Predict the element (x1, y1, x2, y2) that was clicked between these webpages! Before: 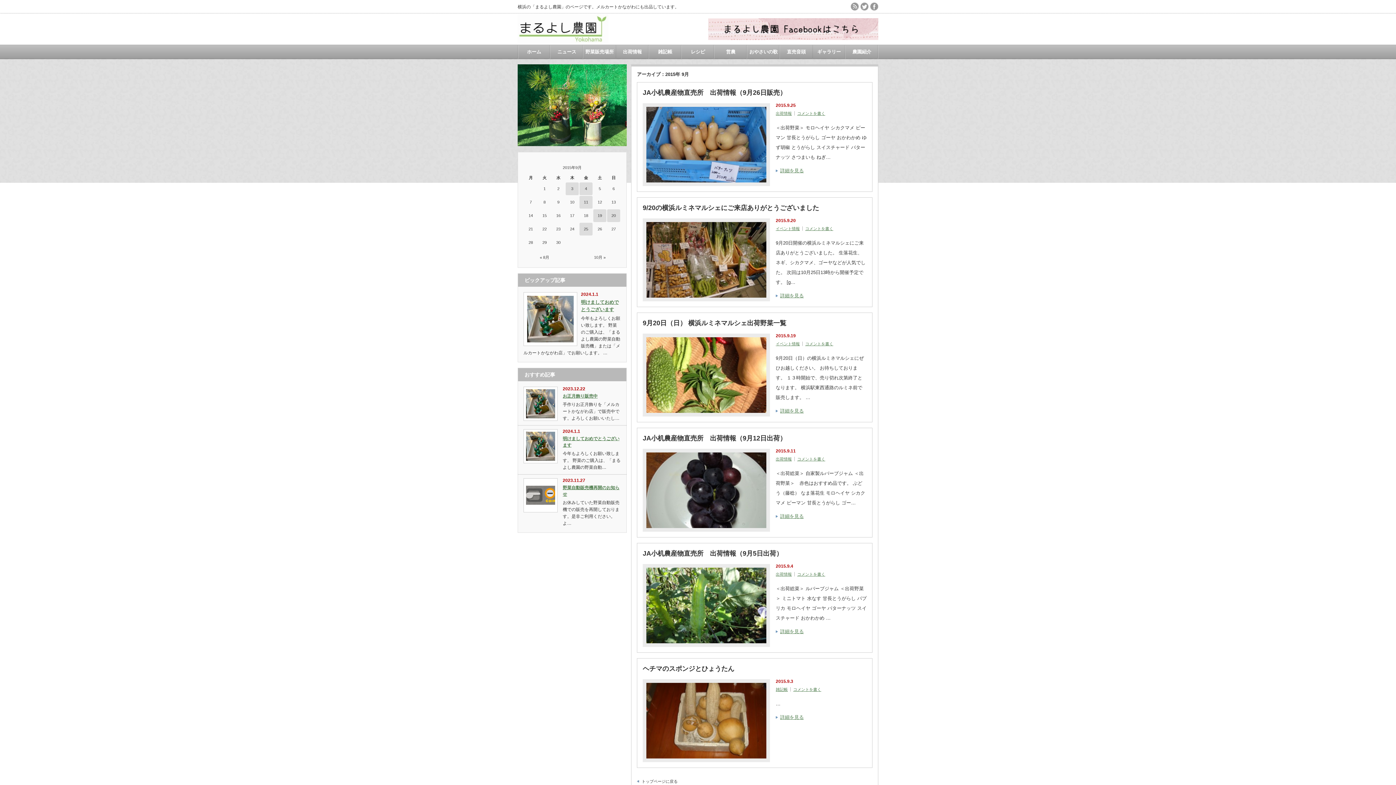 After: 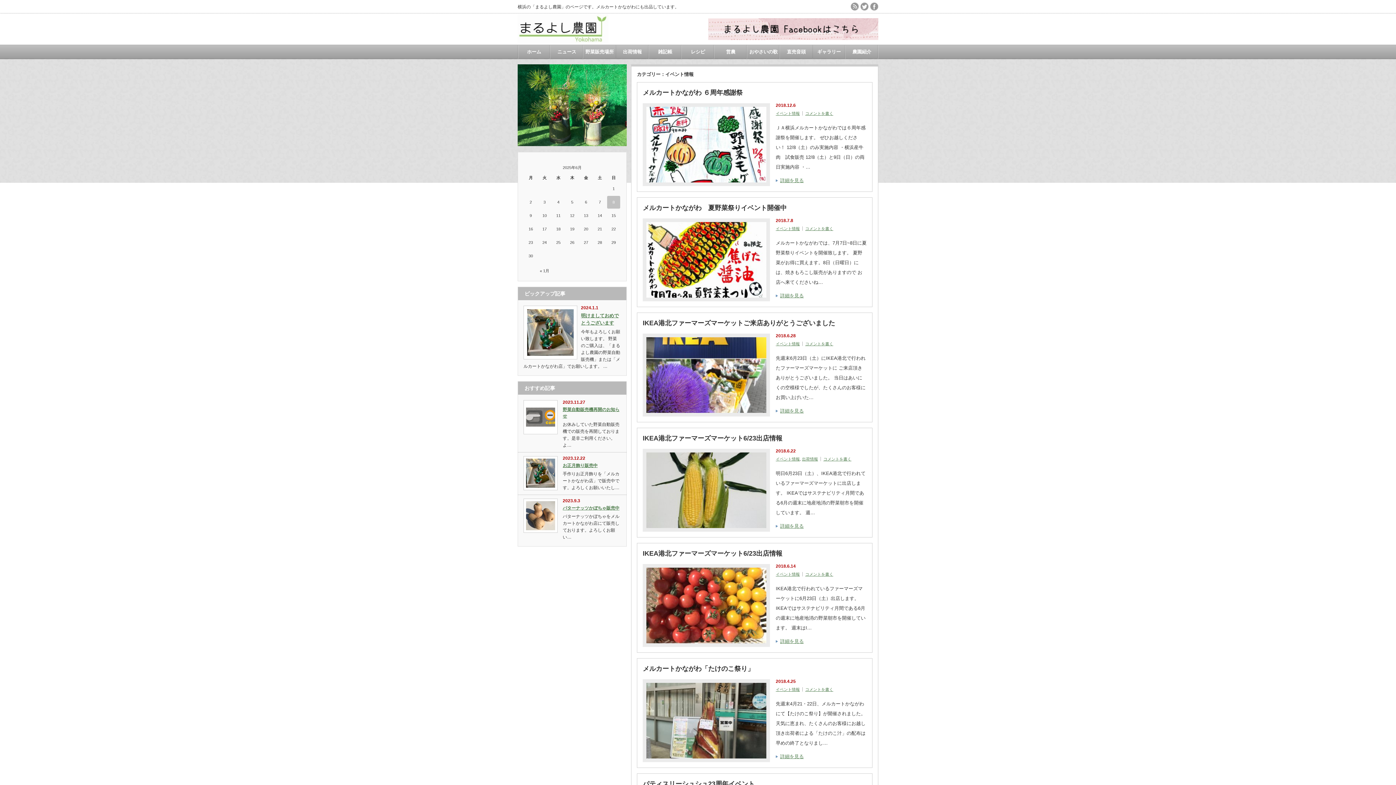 Action: label: イベント情報 bbox: (776, 341, 800, 346)